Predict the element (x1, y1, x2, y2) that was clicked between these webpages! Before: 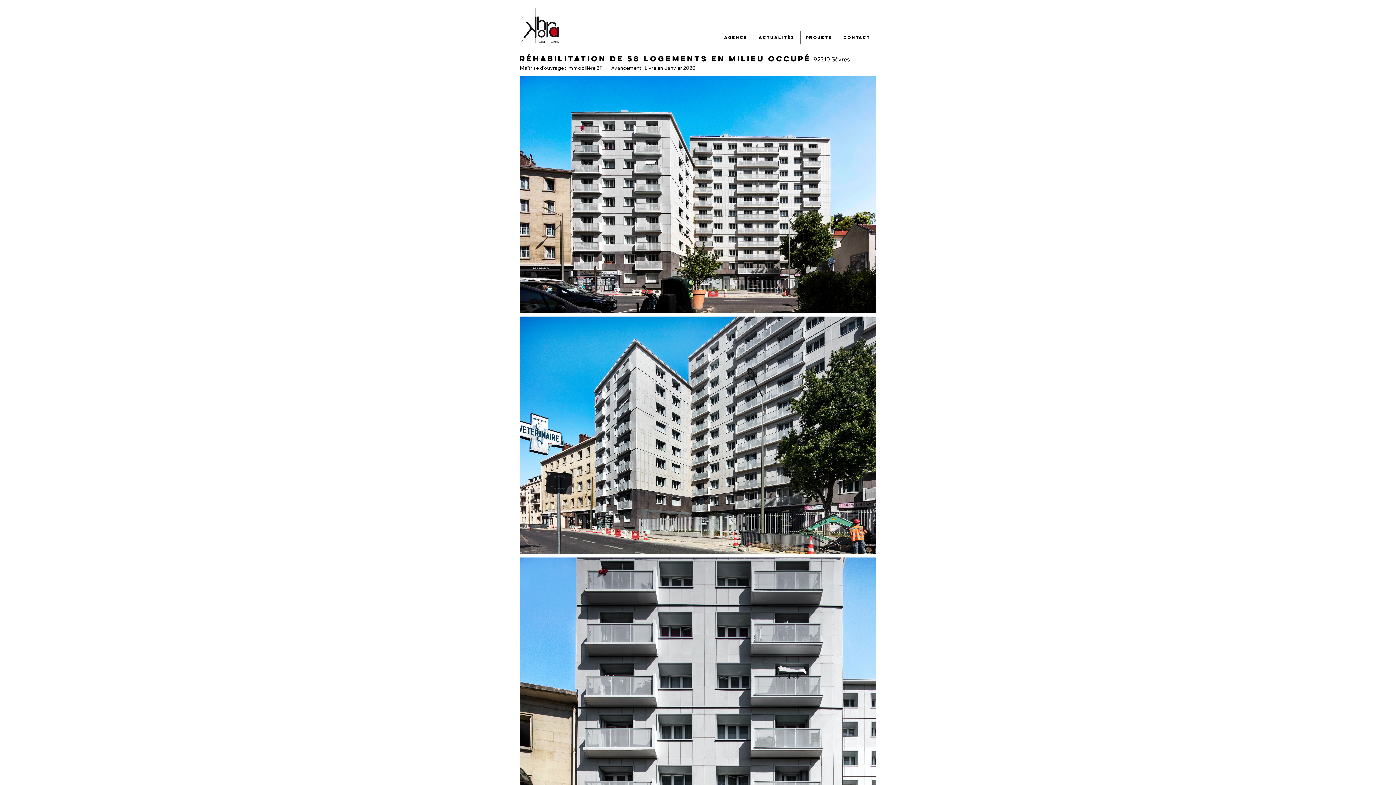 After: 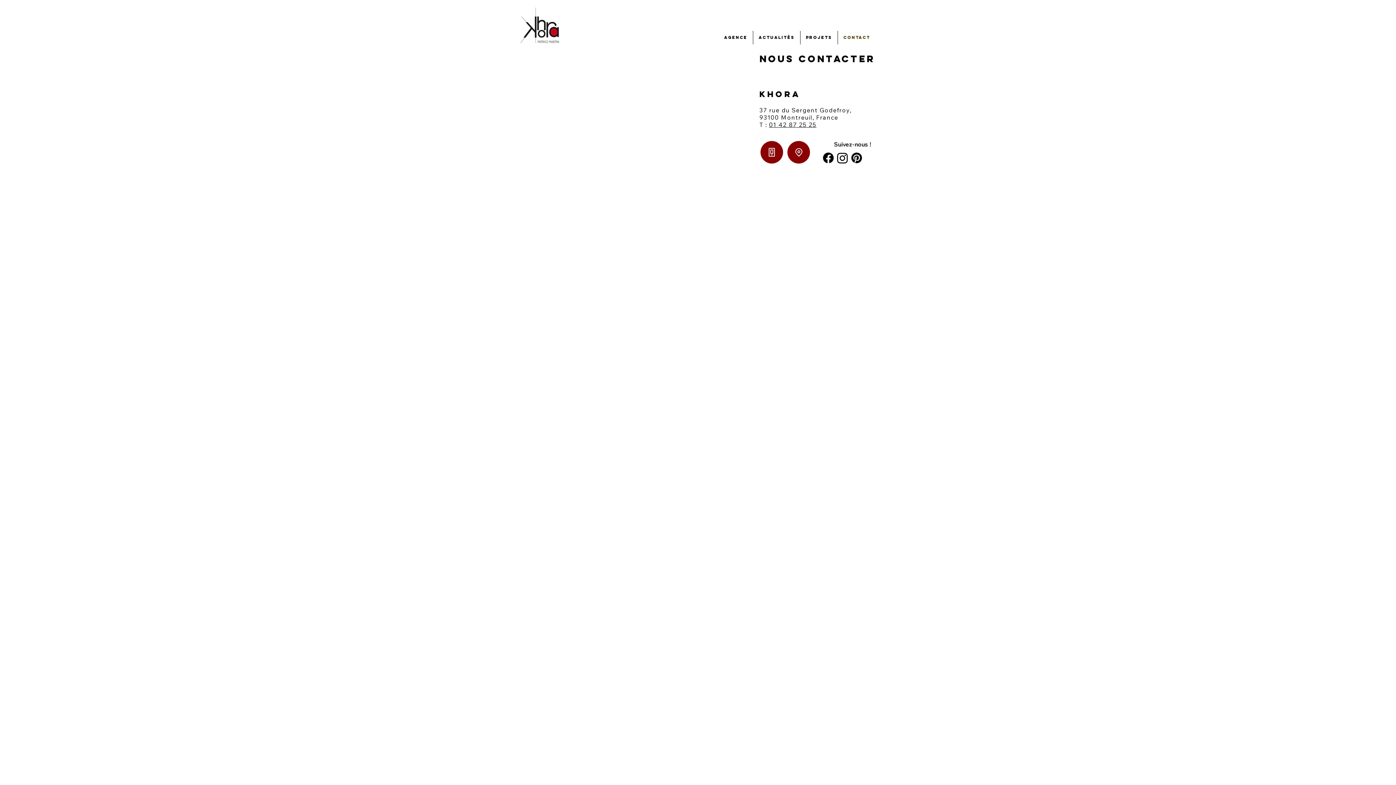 Action: label: Contact bbox: (838, 30, 876, 44)